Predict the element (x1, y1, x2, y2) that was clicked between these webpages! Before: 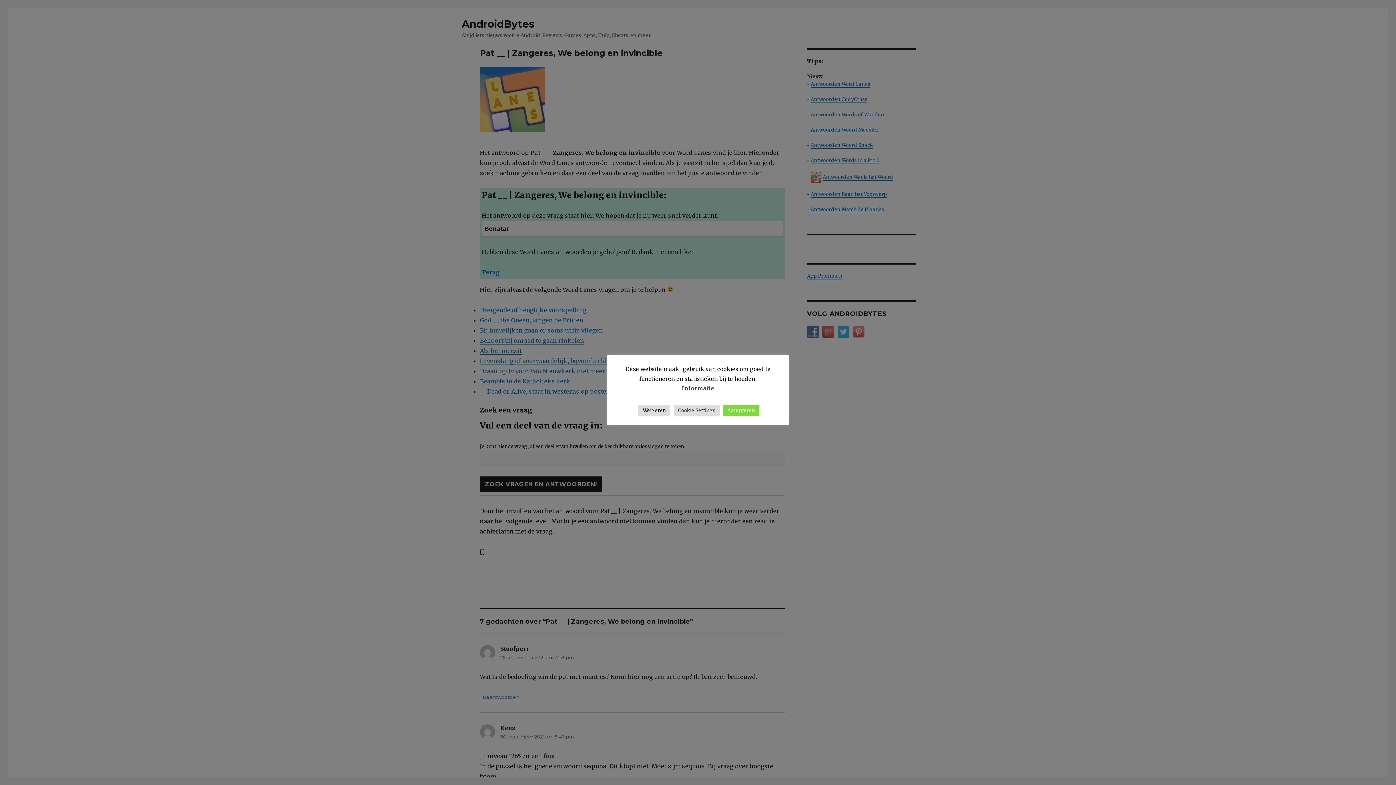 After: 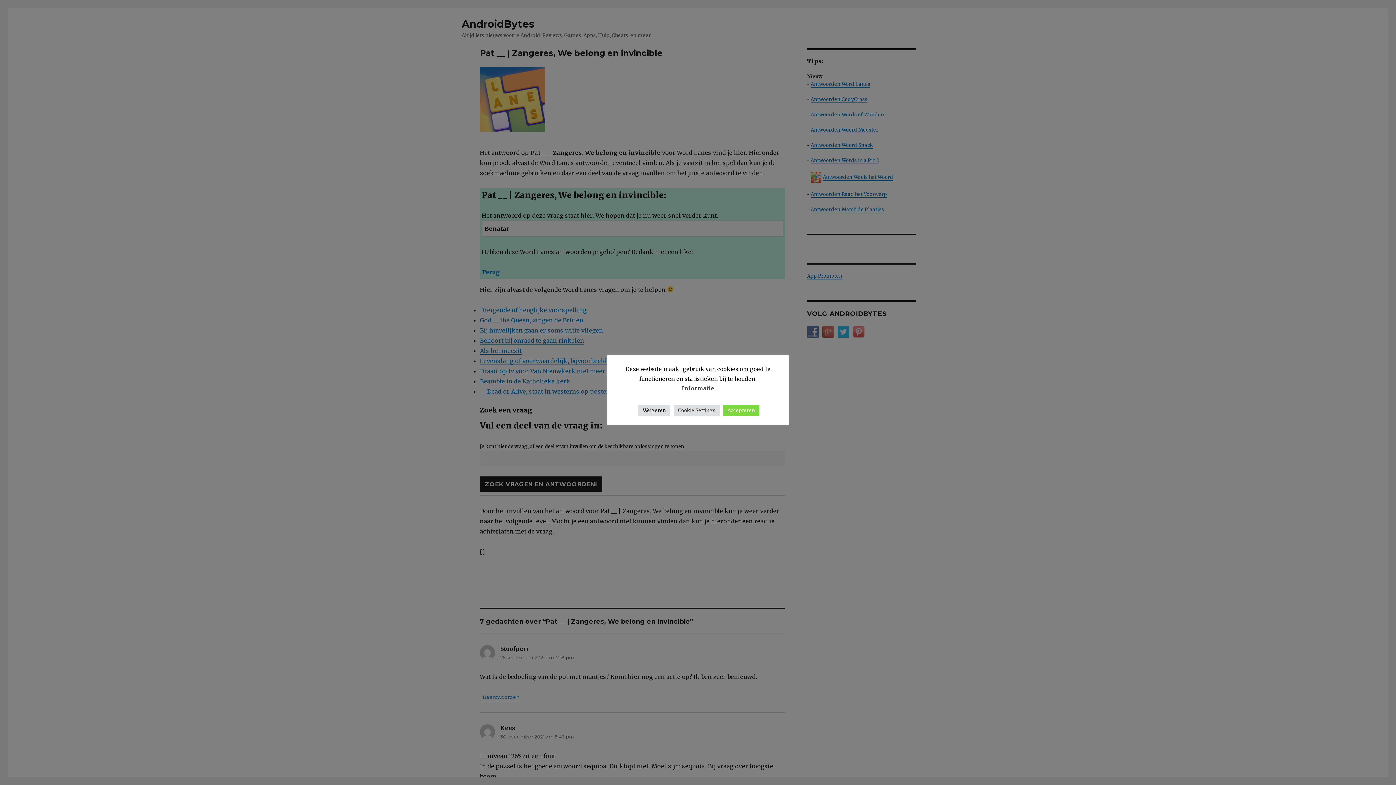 Action: label: Informatie bbox: (682, 385, 714, 392)